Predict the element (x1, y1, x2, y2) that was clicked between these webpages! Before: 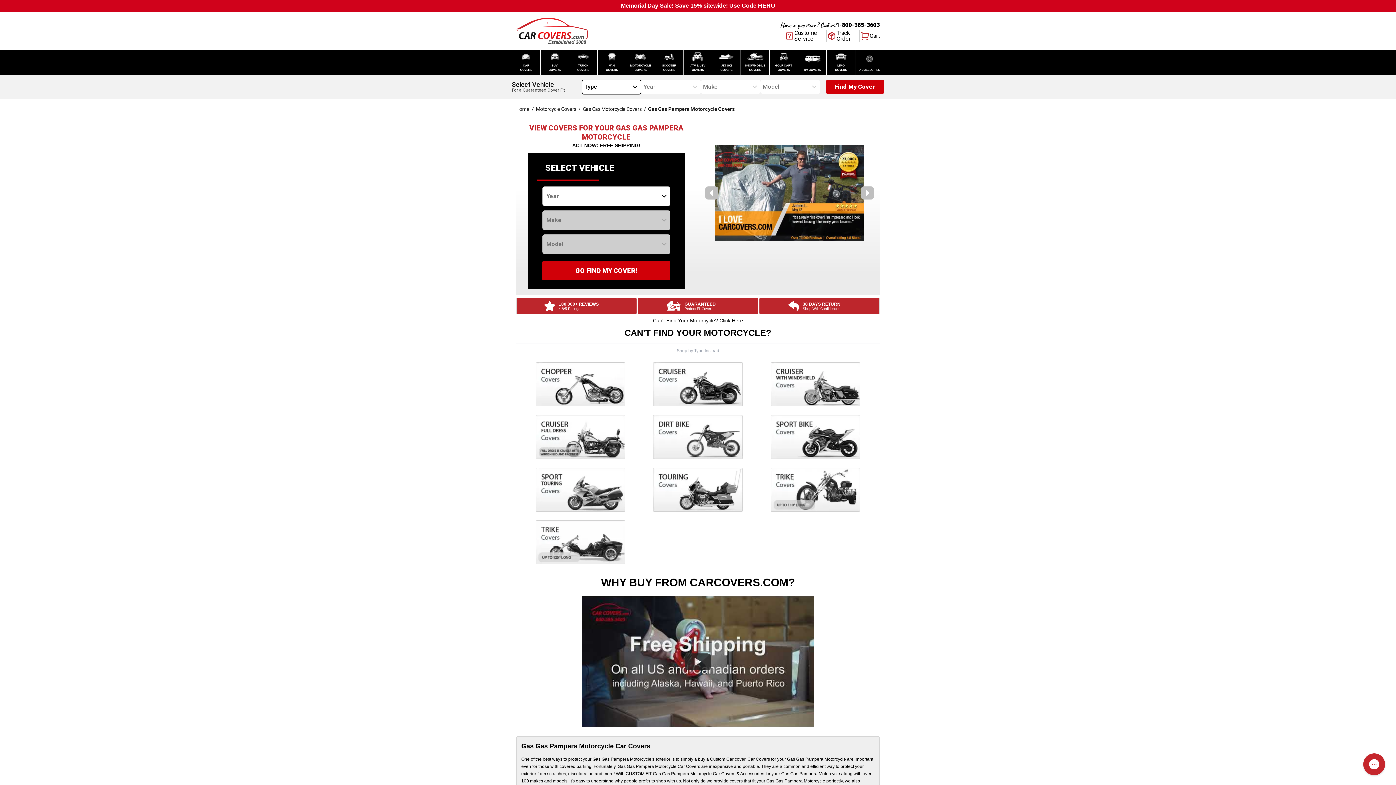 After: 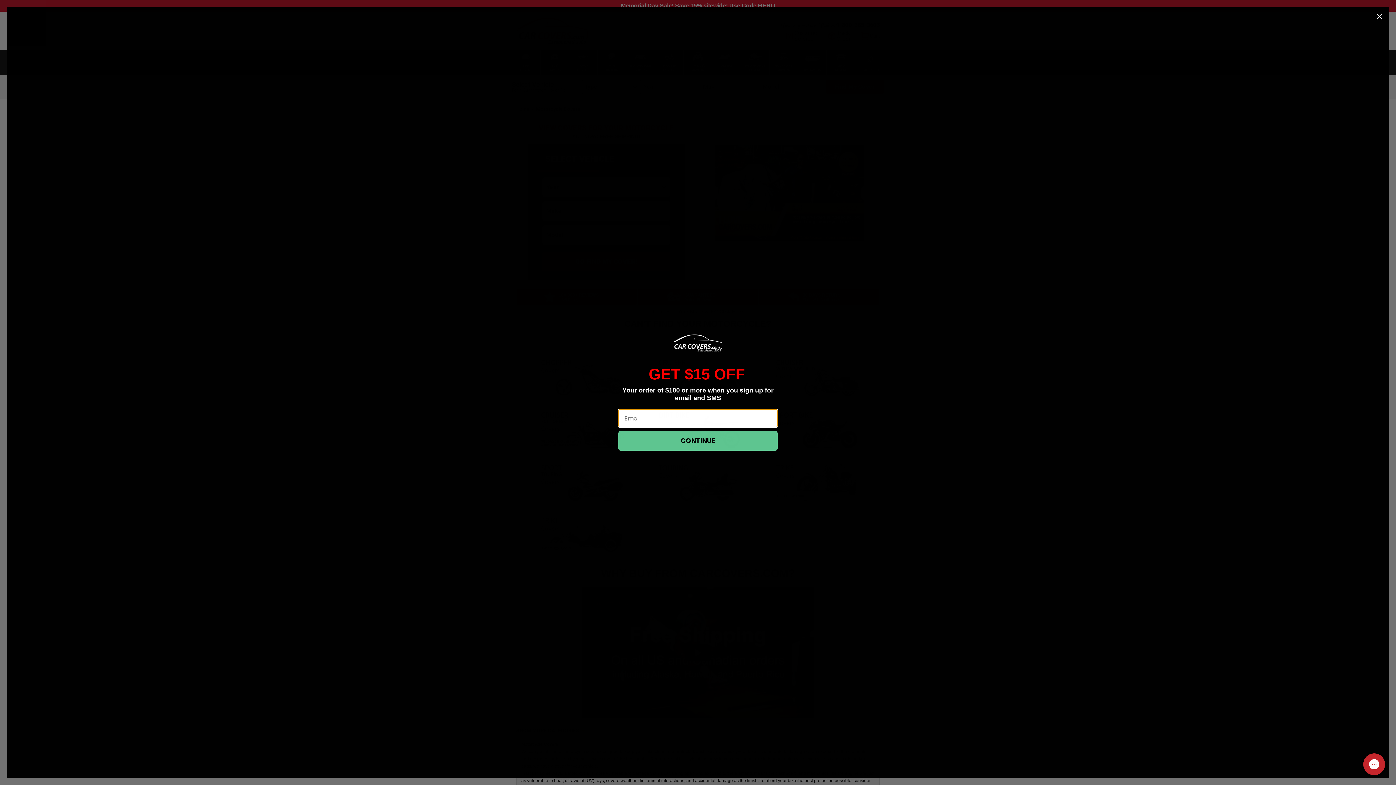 Action: bbox: (626, 49, 655, 75) label: MOTORCYCLE COVERS